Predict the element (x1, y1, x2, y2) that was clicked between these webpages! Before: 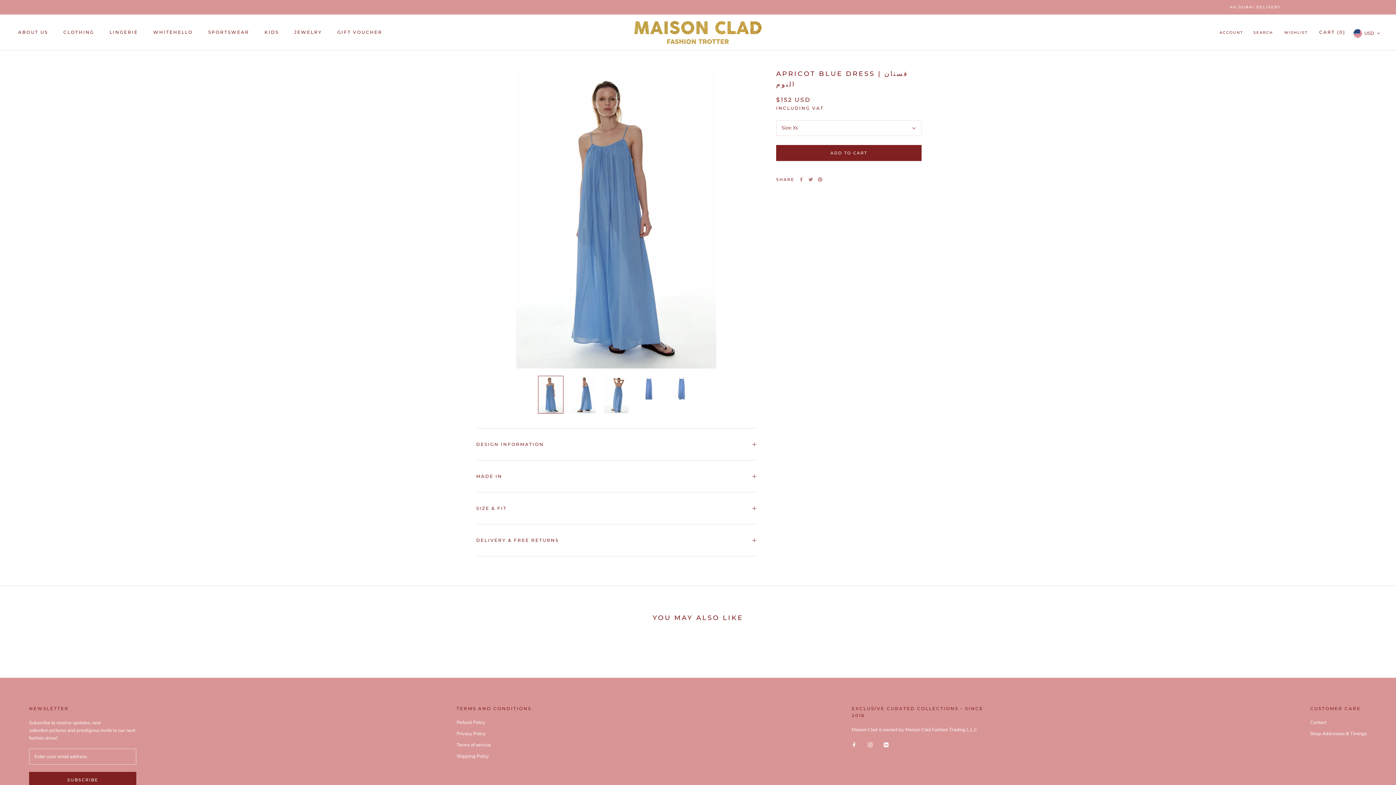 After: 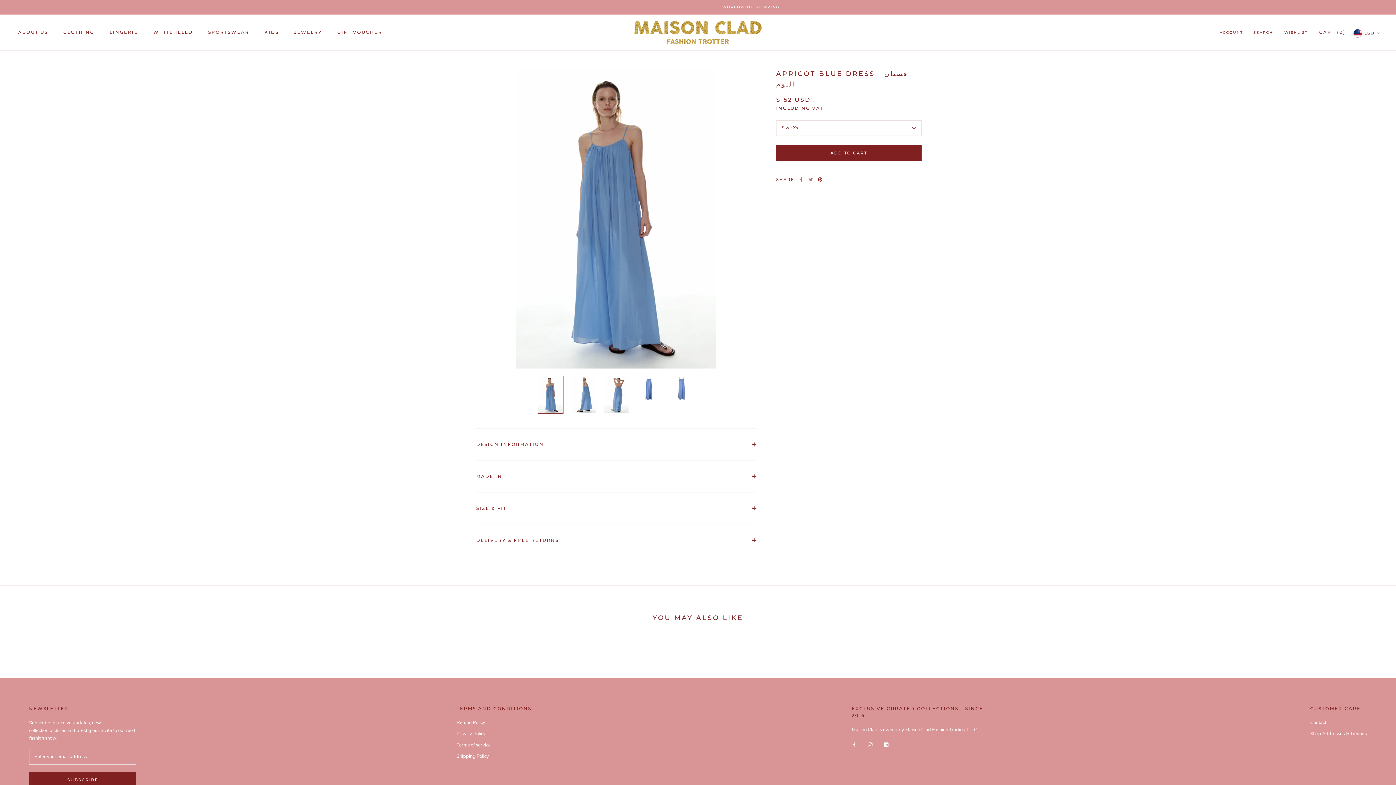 Action: label: Pinterest bbox: (818, 177, 822, 181)